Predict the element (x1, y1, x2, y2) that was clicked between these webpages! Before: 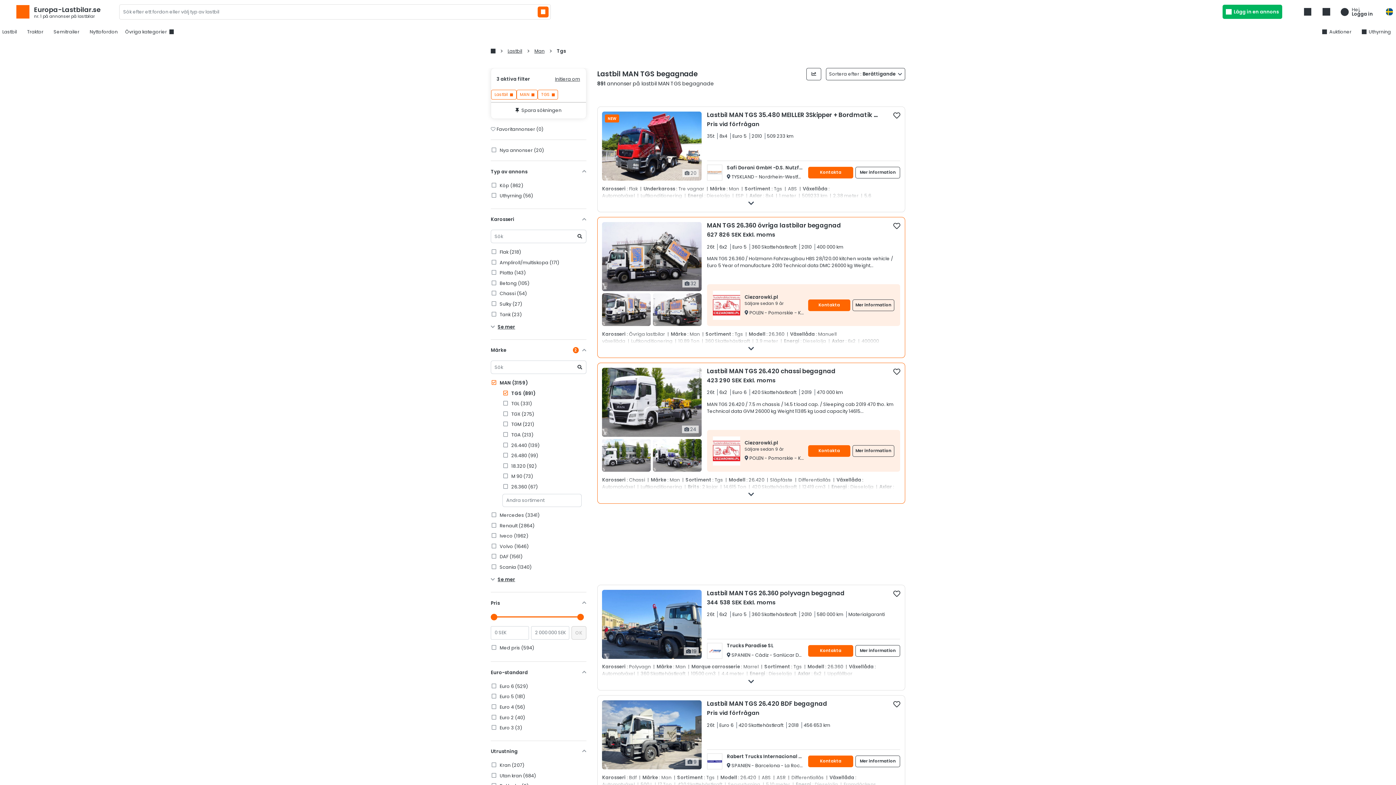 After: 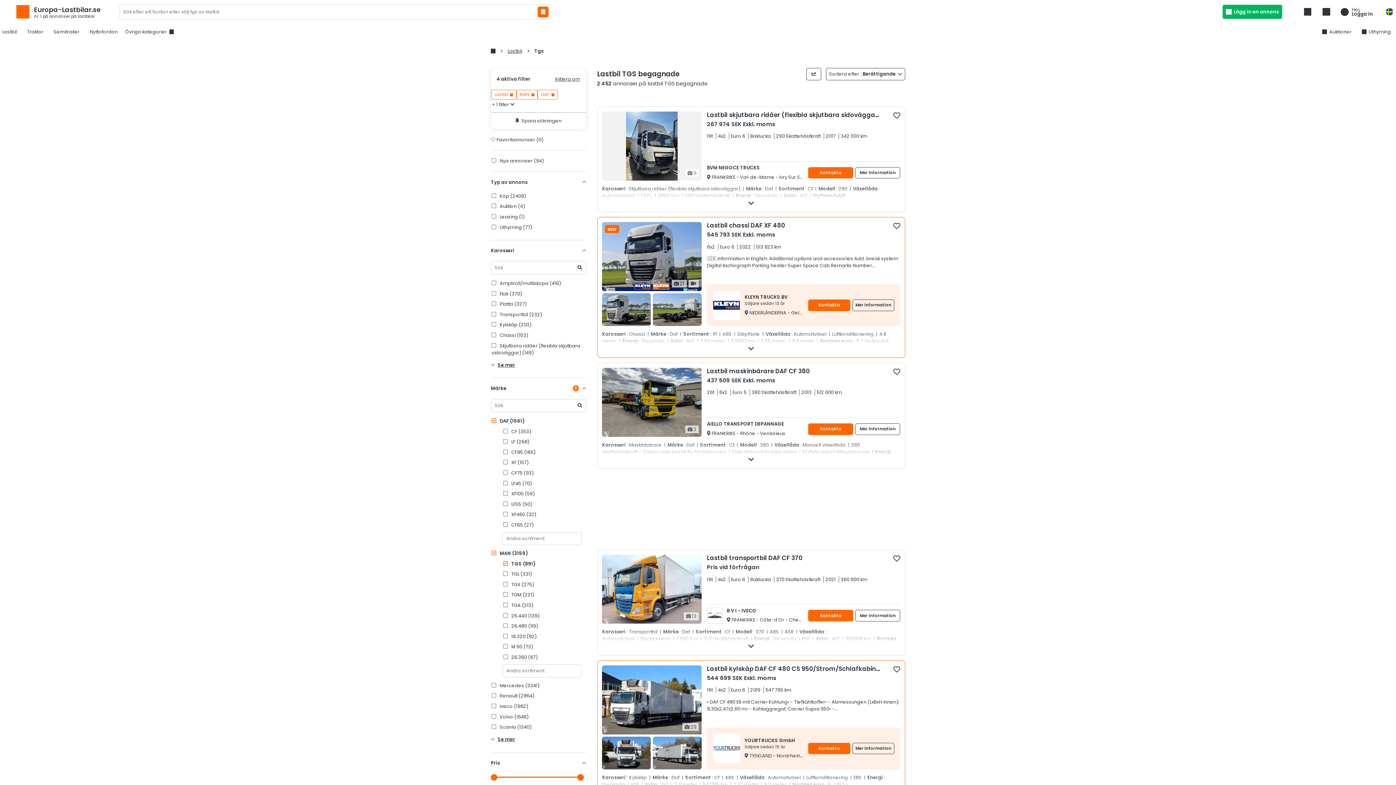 Action: bbox: (490, 553, 586, 560) label:  DAF (1561)